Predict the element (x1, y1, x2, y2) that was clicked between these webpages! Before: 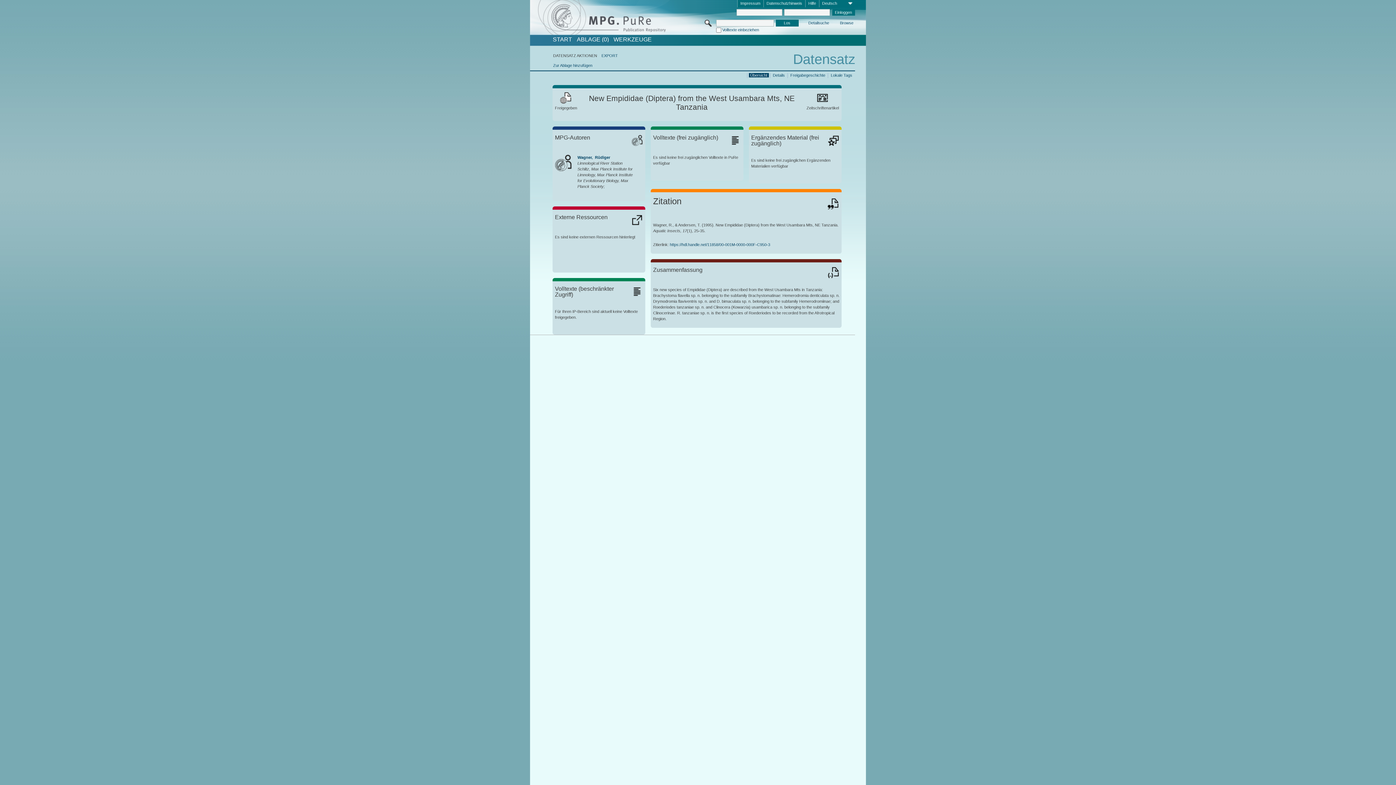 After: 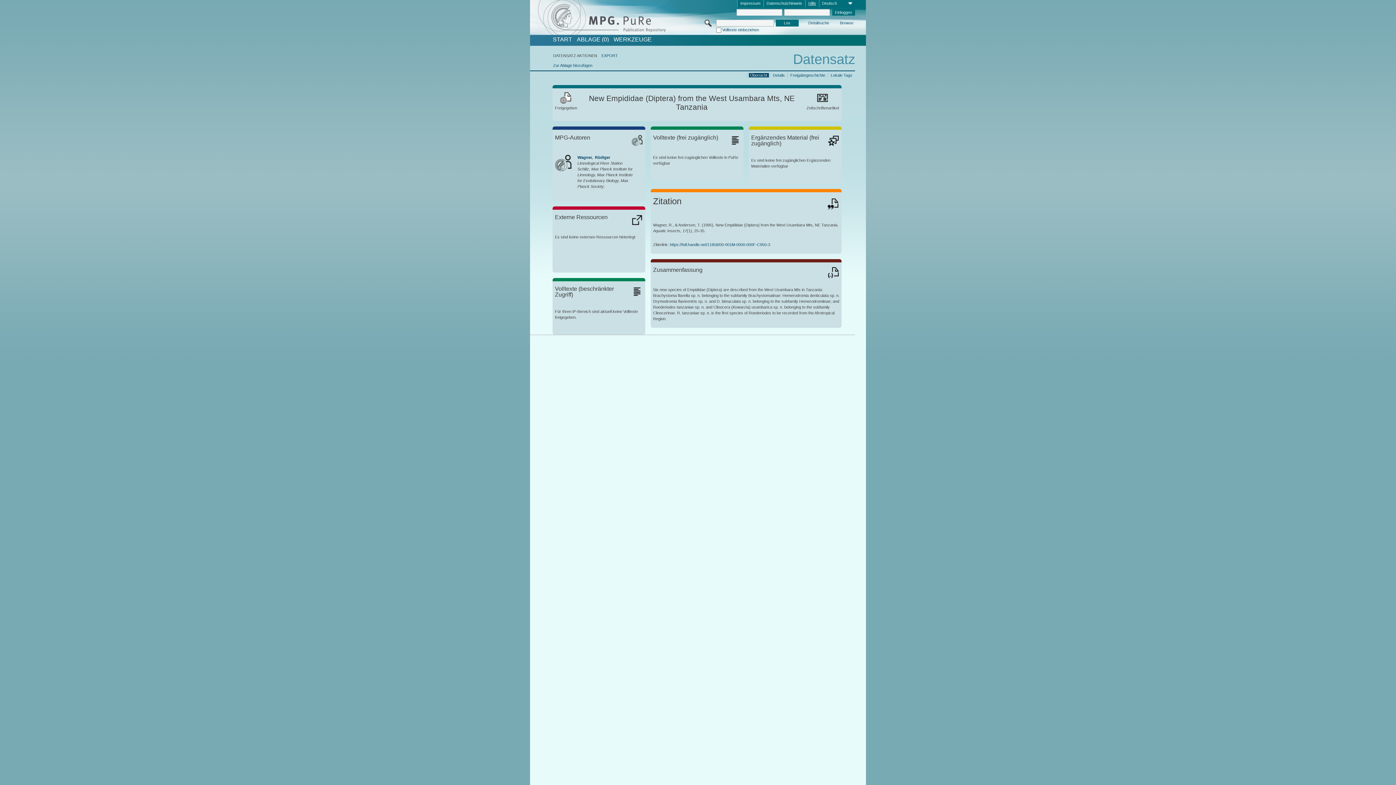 Action: bbox: (805, 0, 819, 7) label: Hilfe